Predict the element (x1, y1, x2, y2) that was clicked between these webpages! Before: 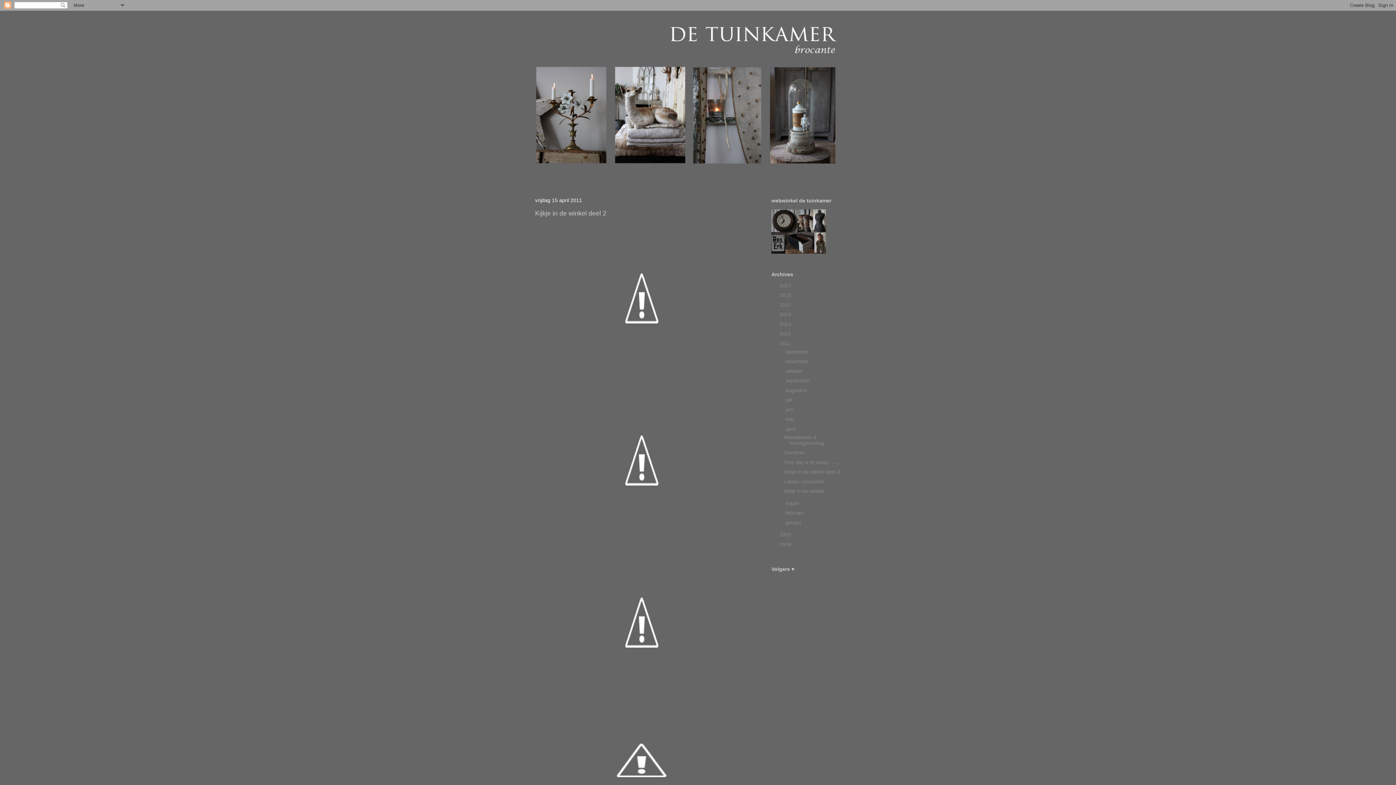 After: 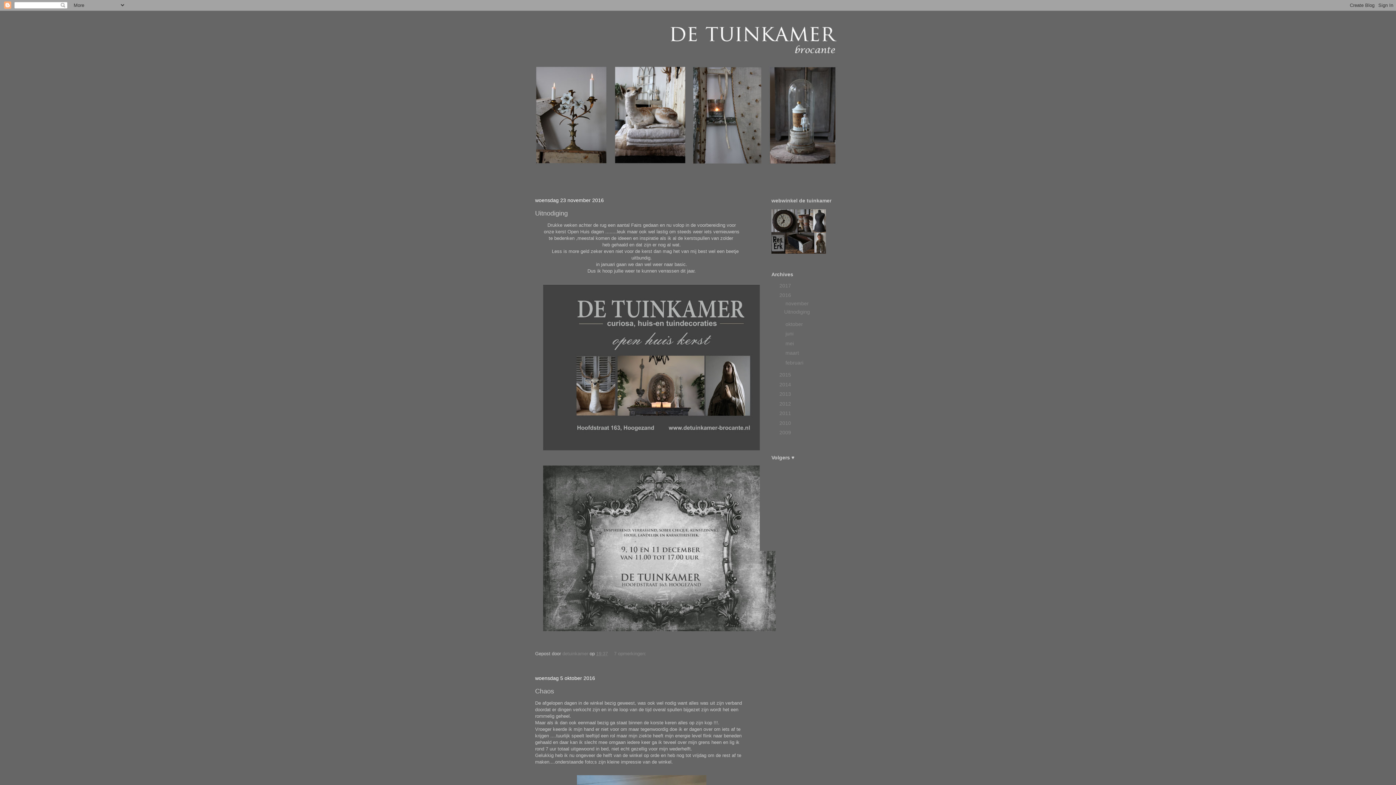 Action: label: 2016  bbox: (779, 292, 792, 298)